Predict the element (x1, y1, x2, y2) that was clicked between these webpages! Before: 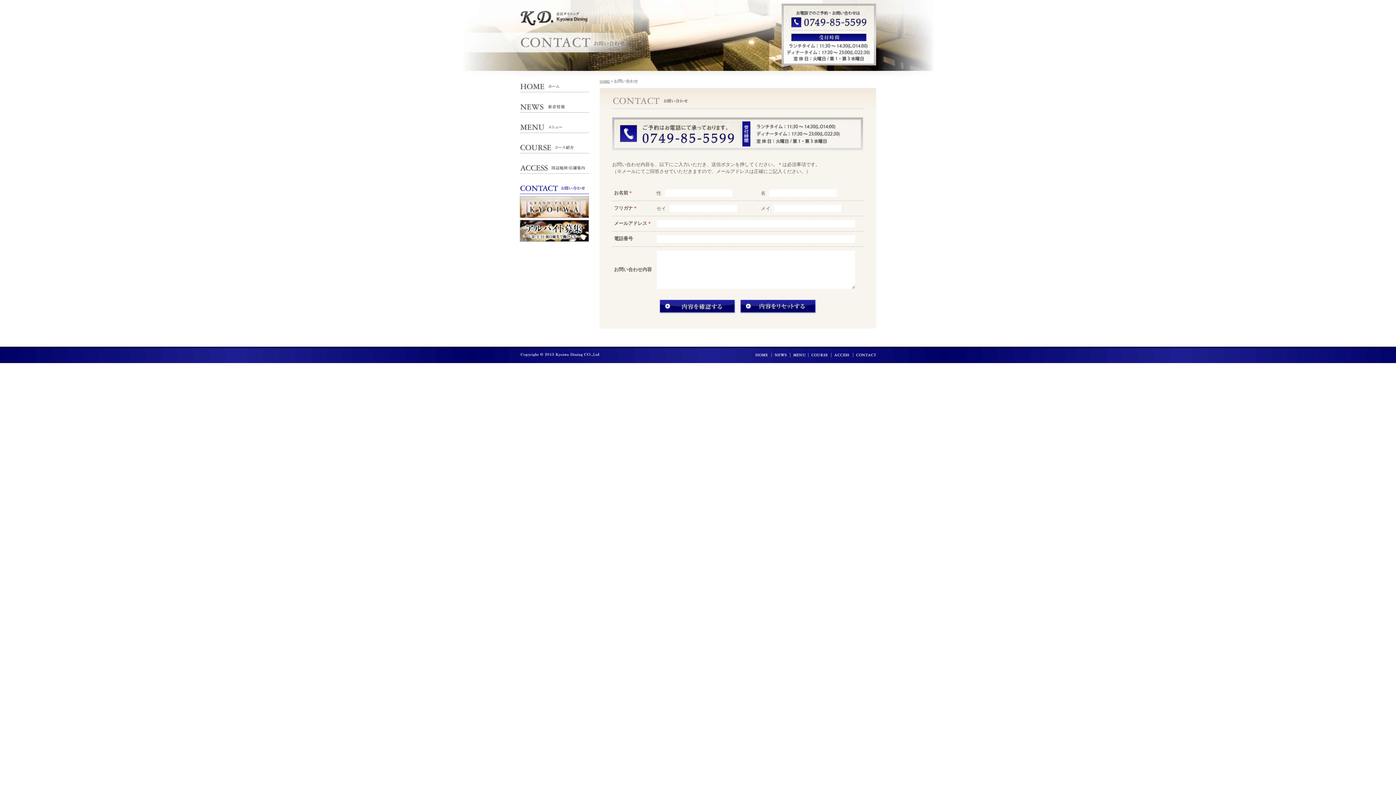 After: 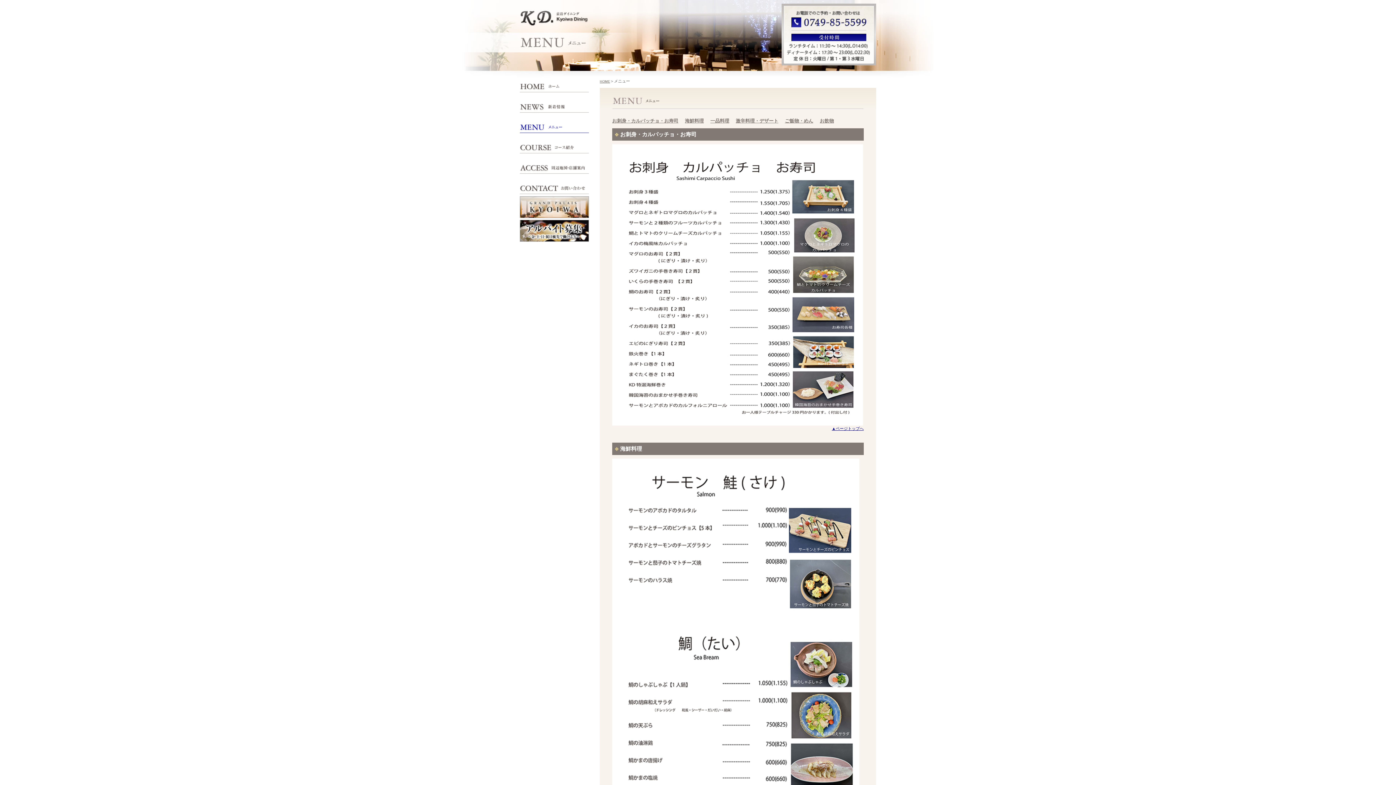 Action: bbox: (790, 358, 808, 364)